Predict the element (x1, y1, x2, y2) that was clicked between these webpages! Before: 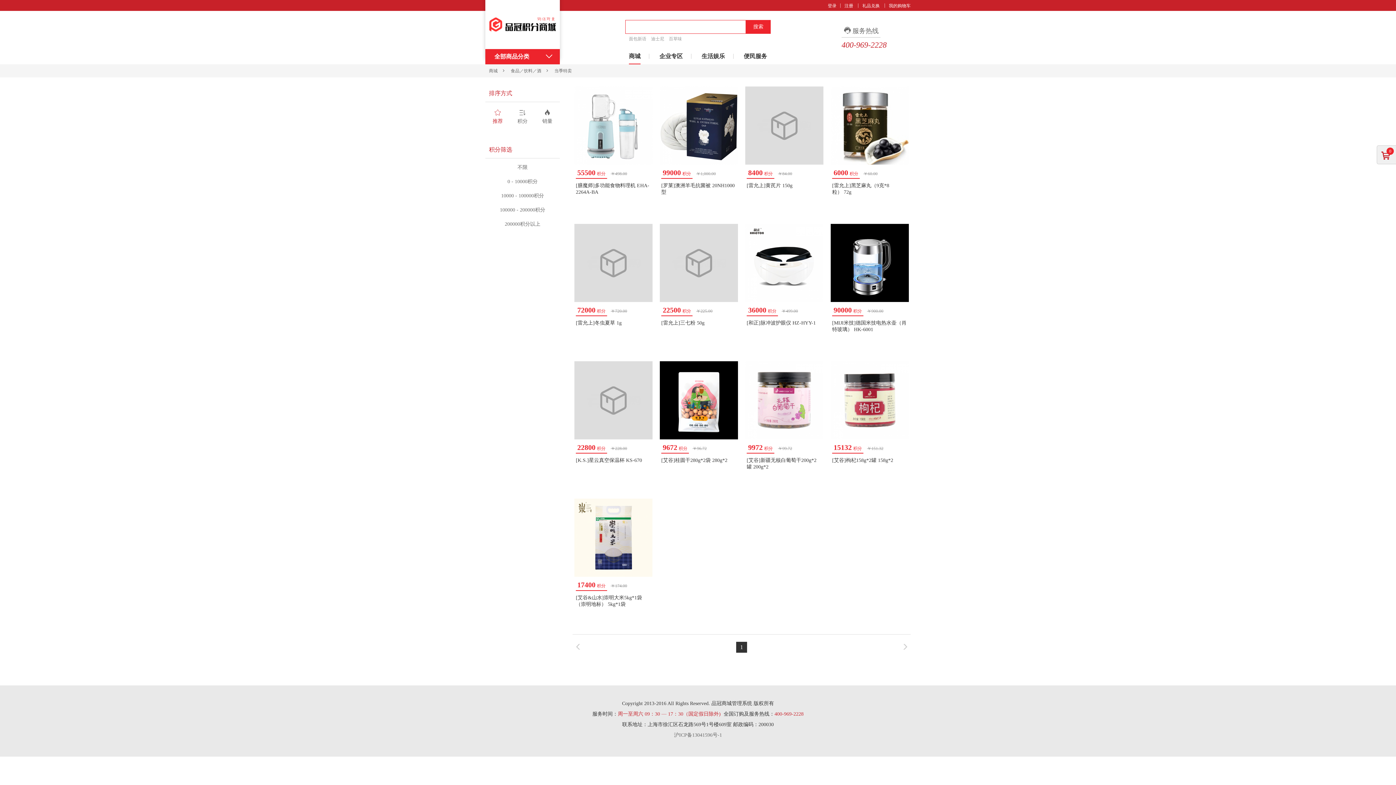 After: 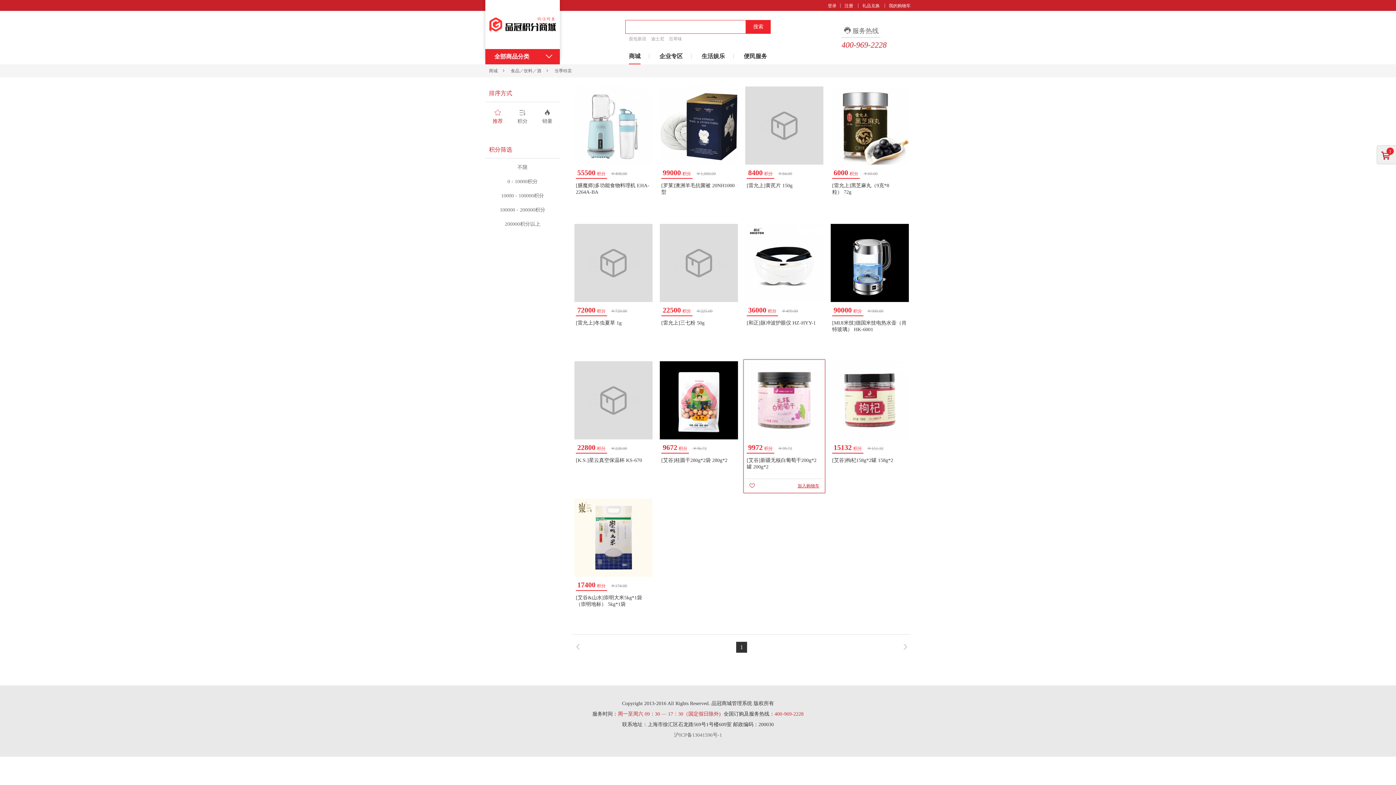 Action: label: 加入购物车 bbox: (793, 480, 823, 491)